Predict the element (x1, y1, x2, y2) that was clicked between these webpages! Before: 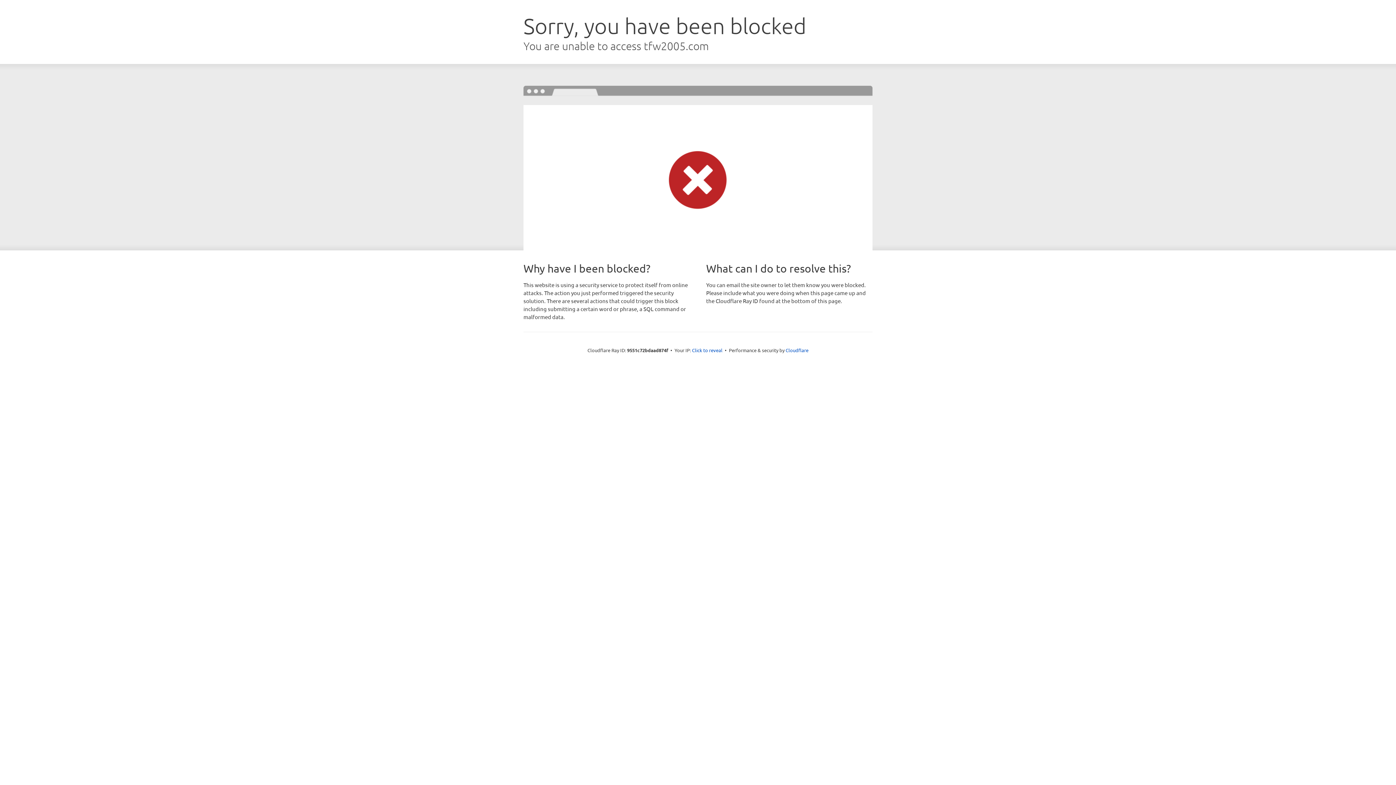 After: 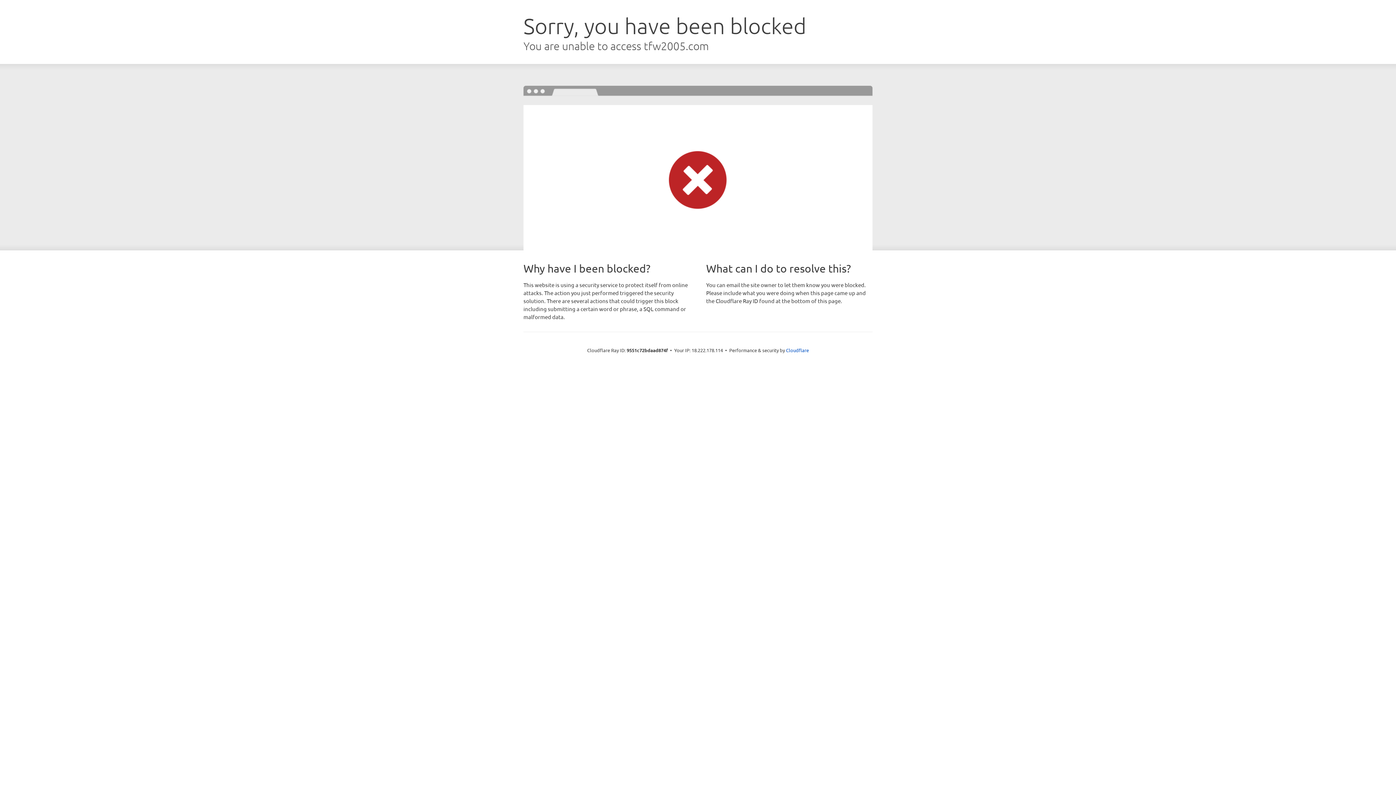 Action: bbox: (692, 346, 722, 353) label: Click to reveal